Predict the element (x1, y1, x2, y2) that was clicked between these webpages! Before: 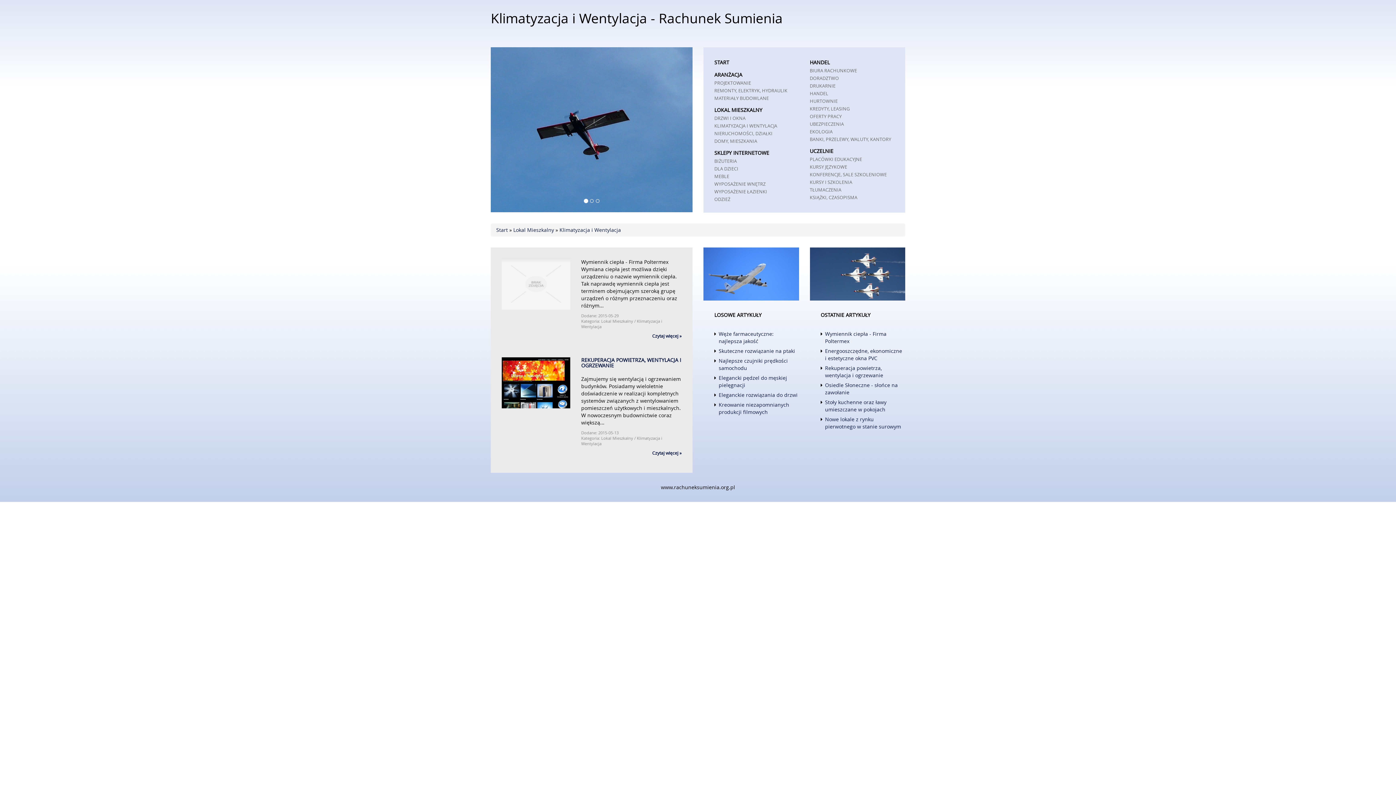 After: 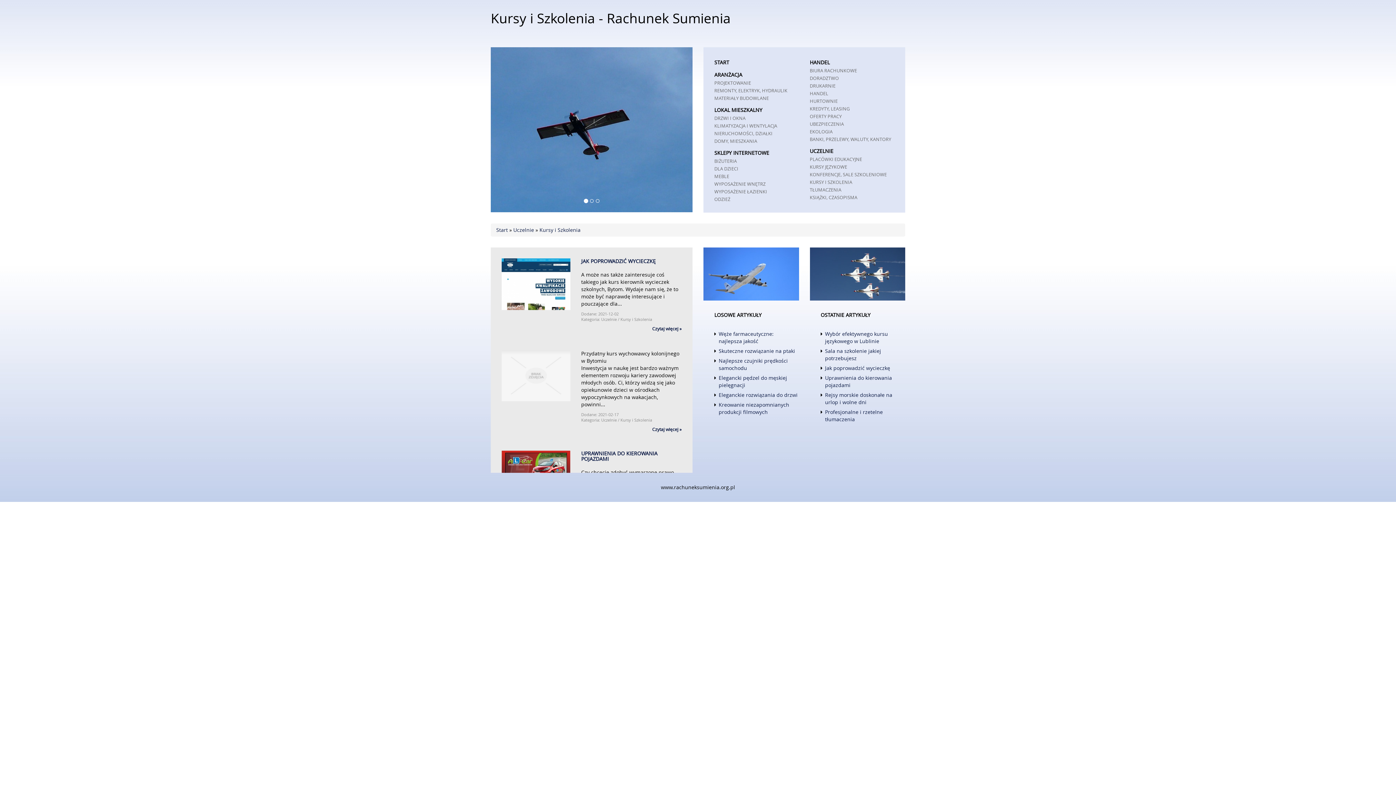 Action: label: KURSY I SZKOLENIA bbox: (810, 178, 905, 186)